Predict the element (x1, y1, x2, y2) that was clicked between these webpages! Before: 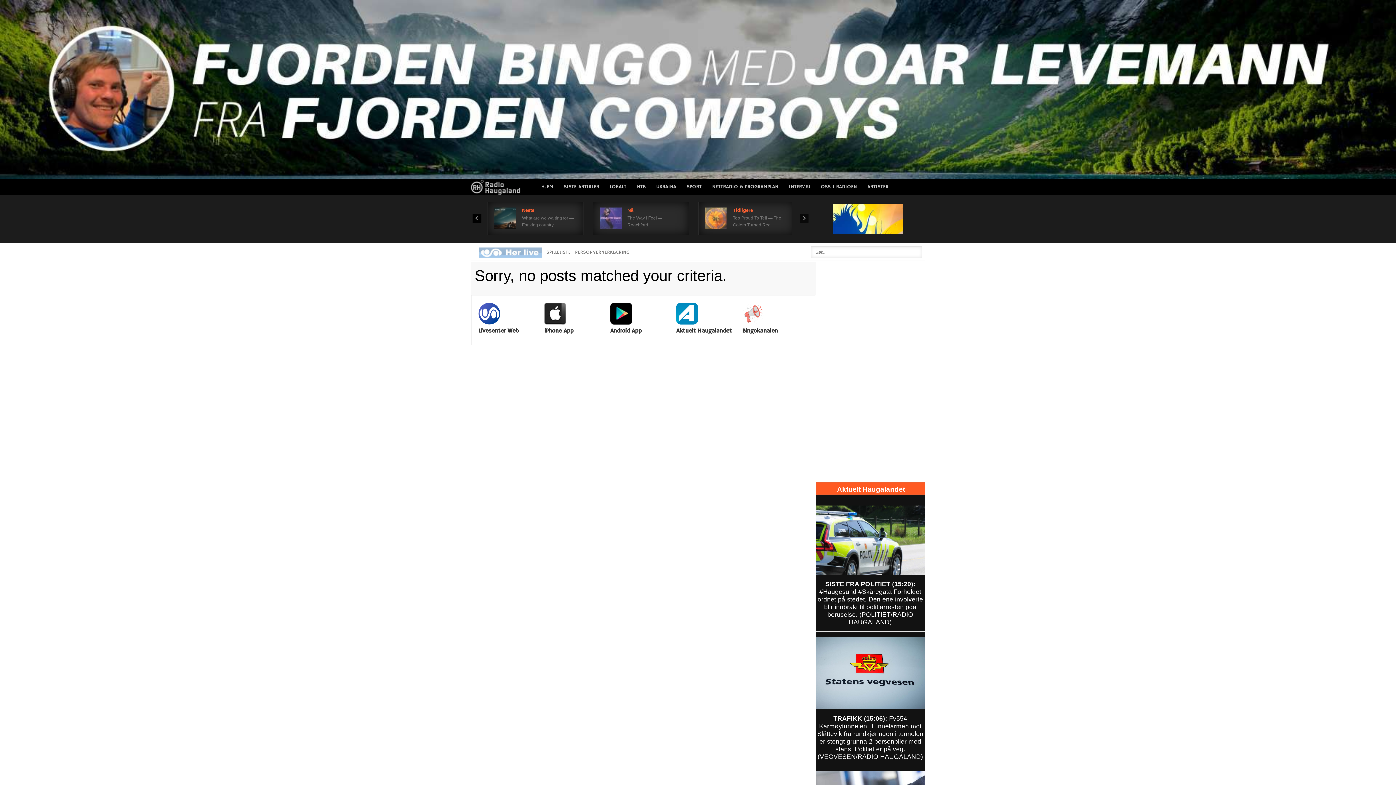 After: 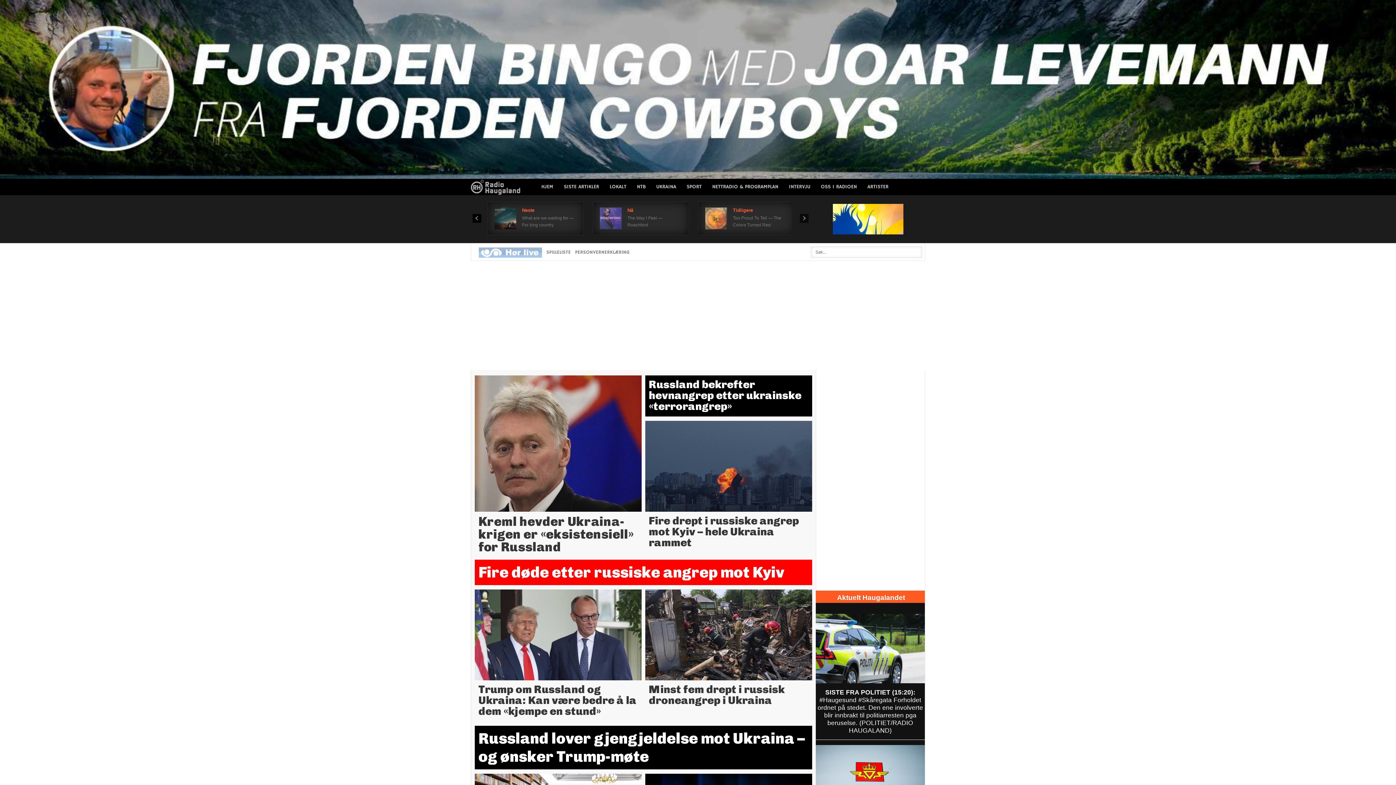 Action: label: UKRAINA bbox: (651, 178, 681, 195)